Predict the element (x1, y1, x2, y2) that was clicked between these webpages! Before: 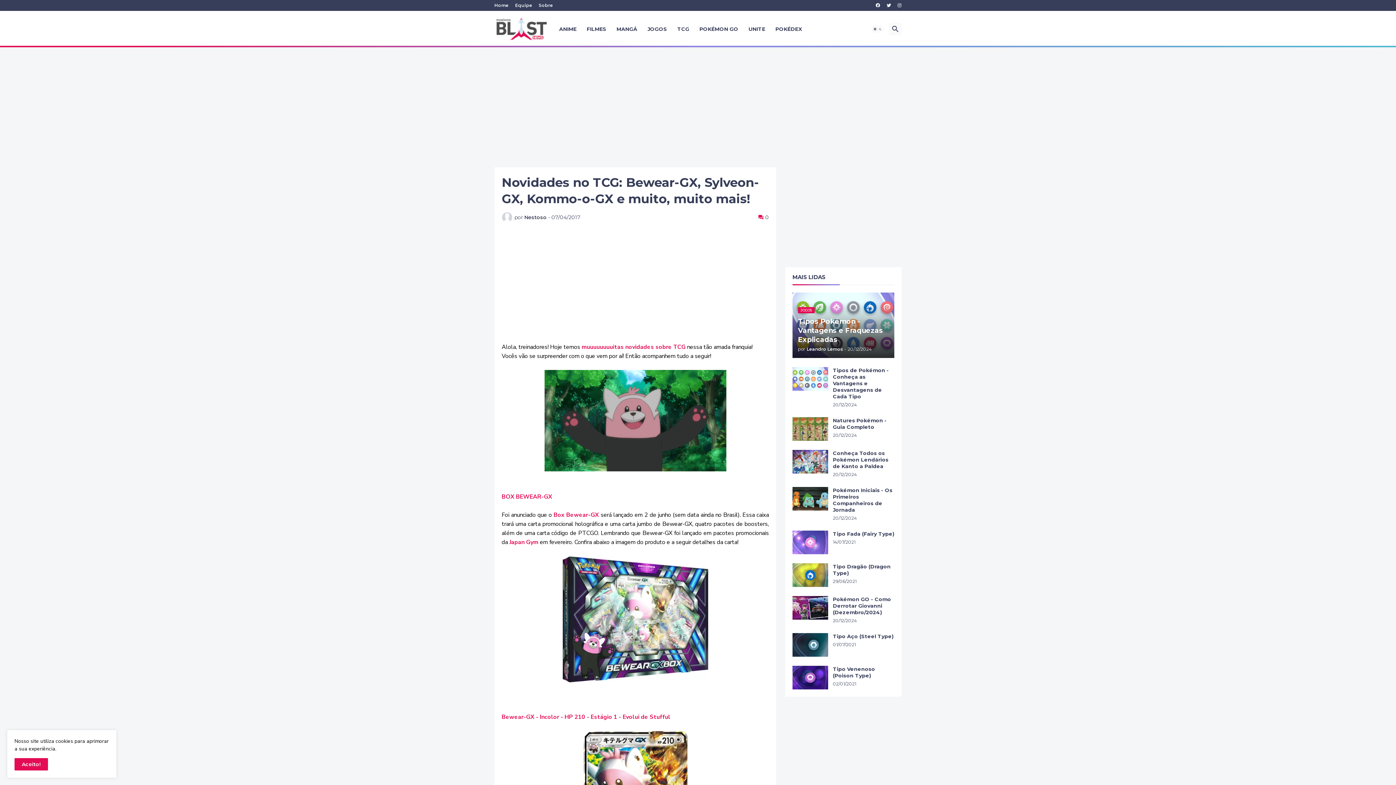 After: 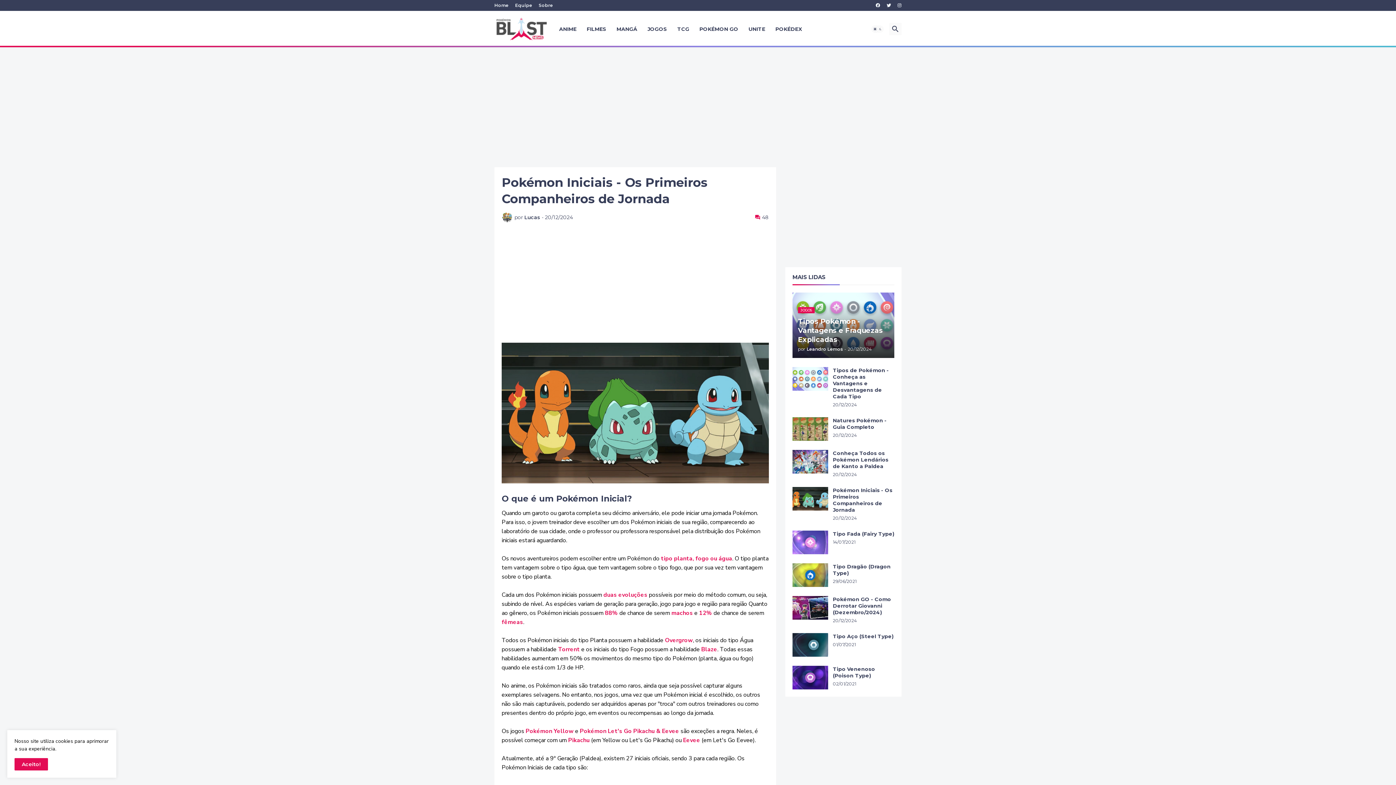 Action: bbox: (792, 487, 828, 510)